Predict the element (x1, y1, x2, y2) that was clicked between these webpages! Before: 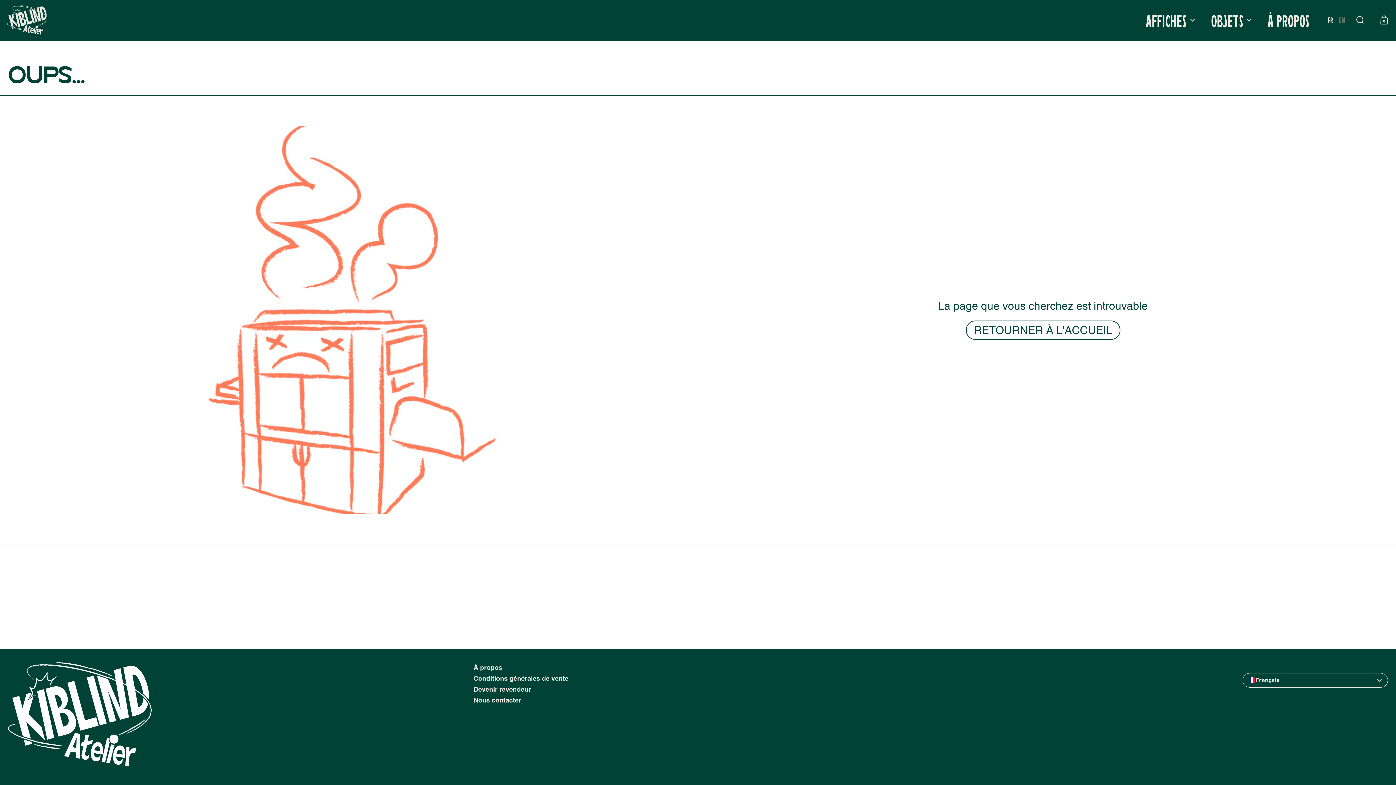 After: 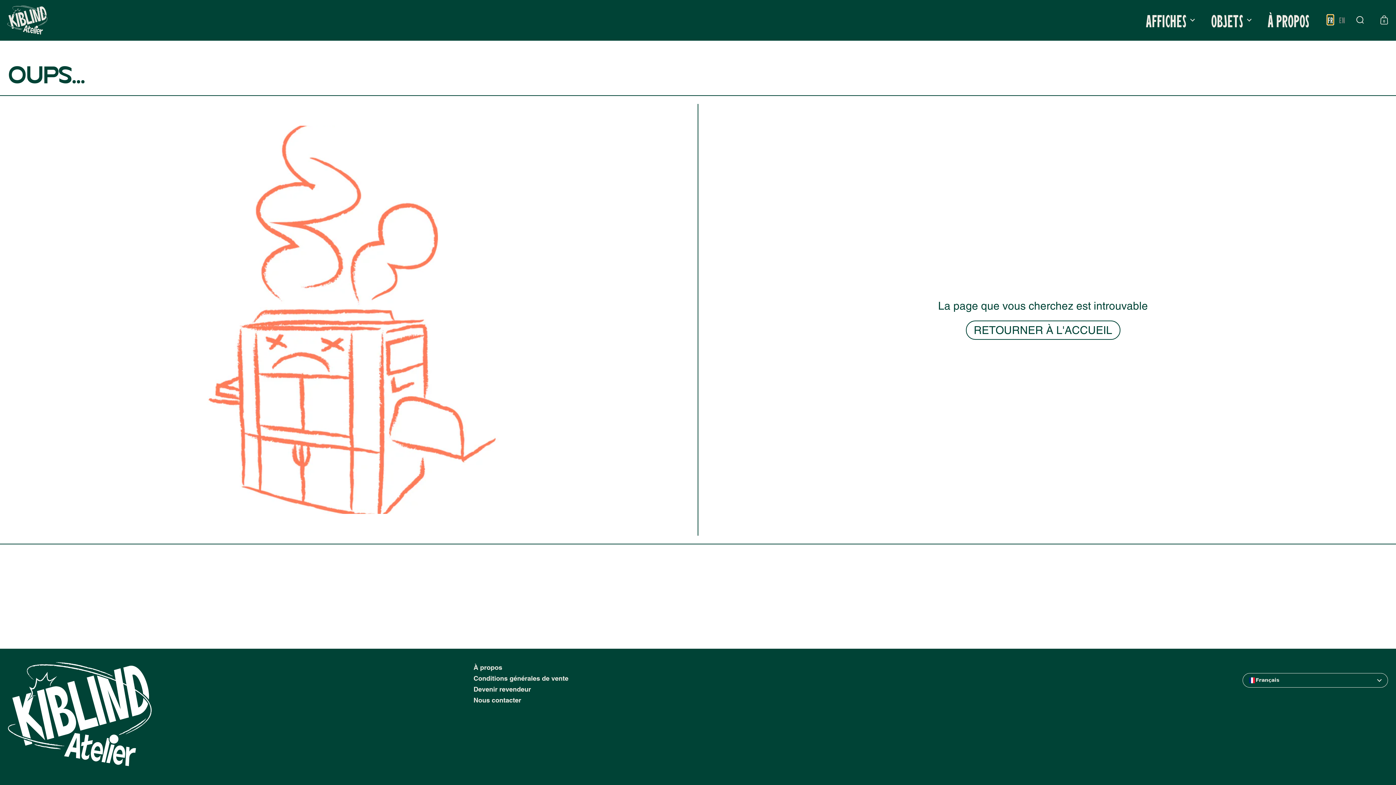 Action: bbox: (1328, 15, 1333, 24) label: FR